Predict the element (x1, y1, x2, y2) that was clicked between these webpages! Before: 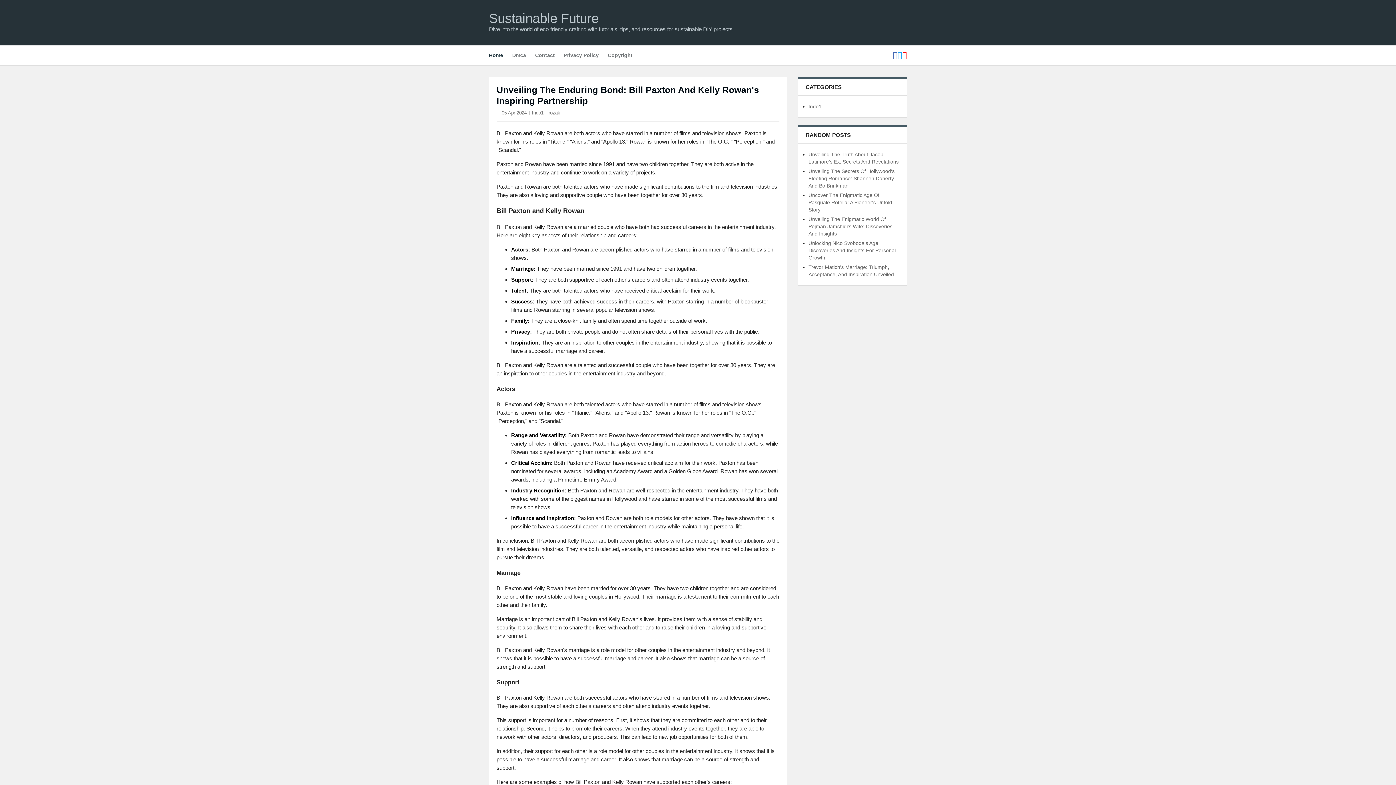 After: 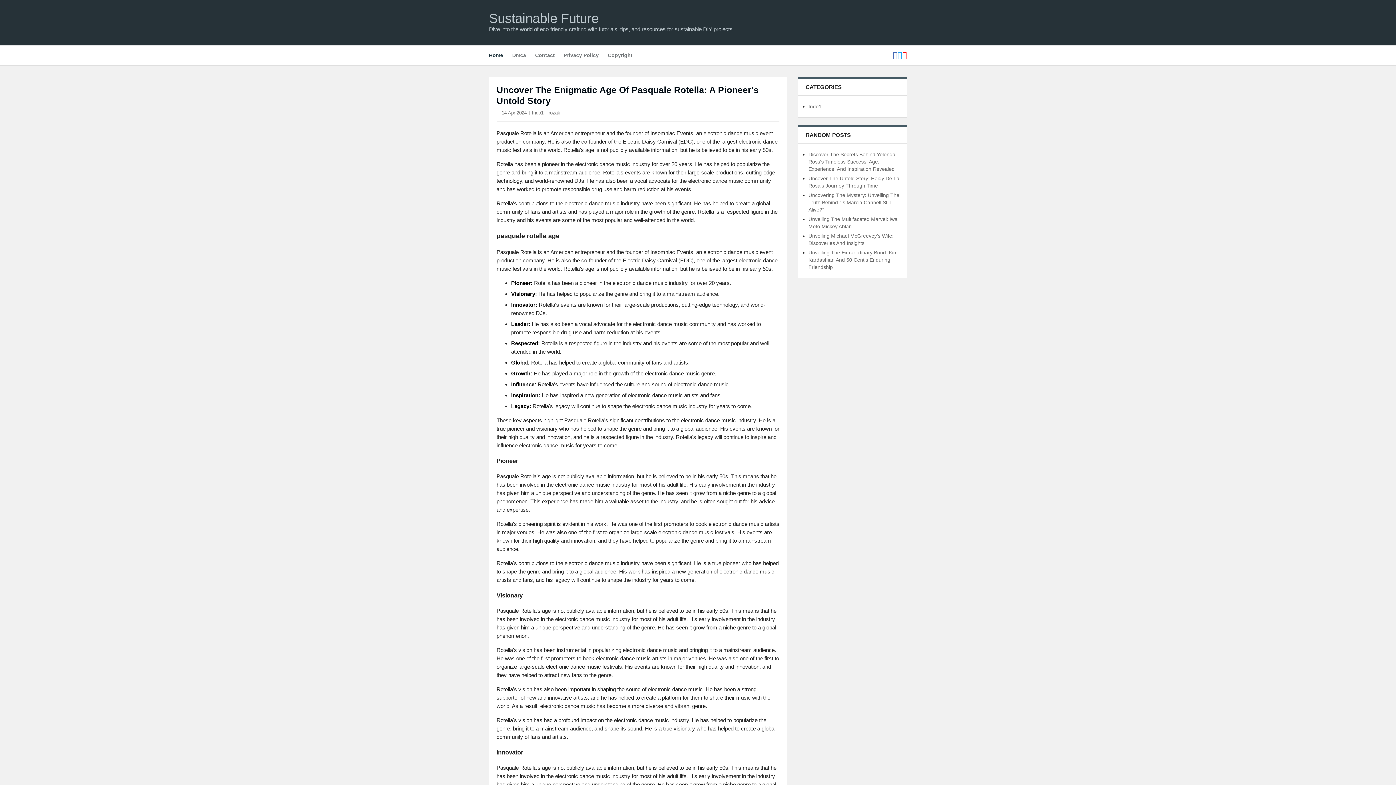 Action: bbox: (808, 192, 892, 212) label: Uncover The Enigmatic Age Of Pasquale Rotella: A Pioneer's Untold Story